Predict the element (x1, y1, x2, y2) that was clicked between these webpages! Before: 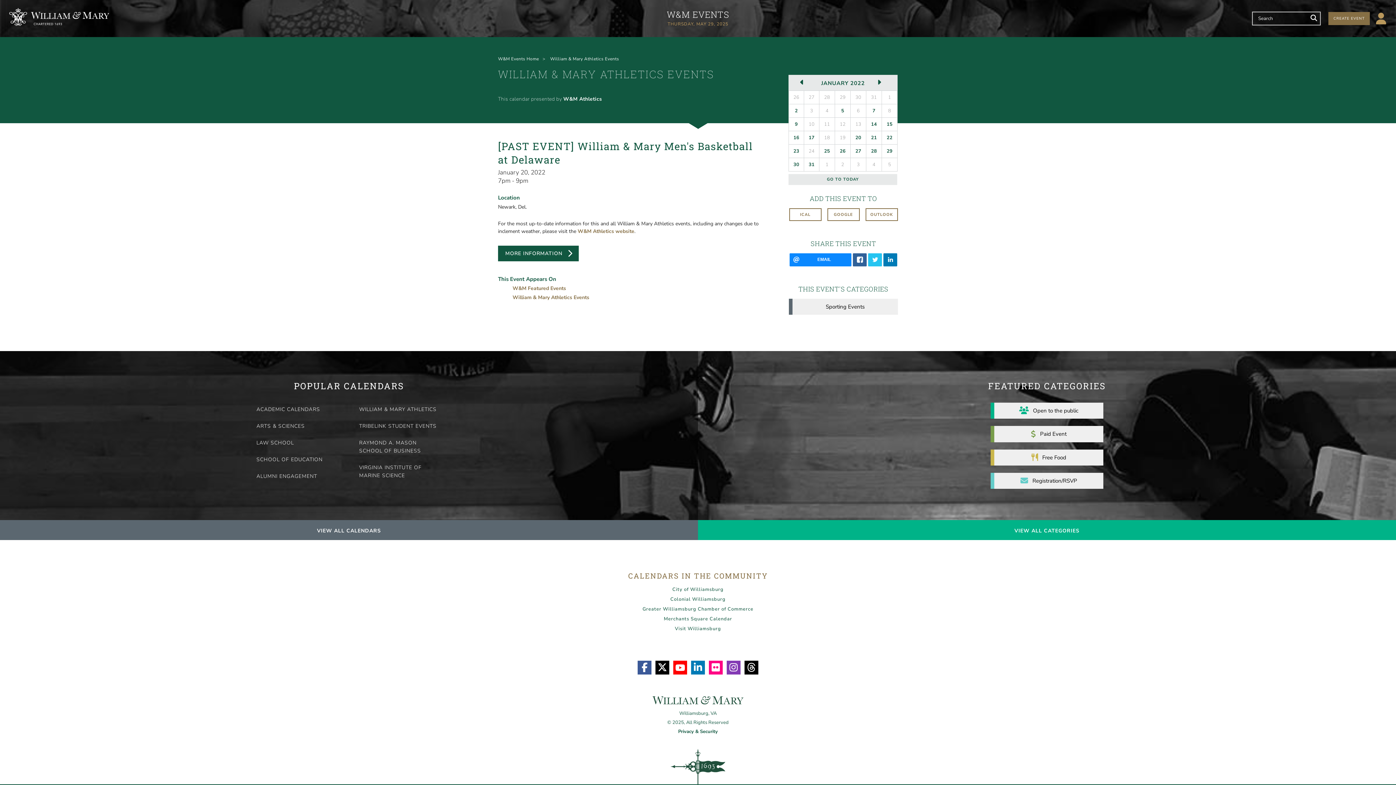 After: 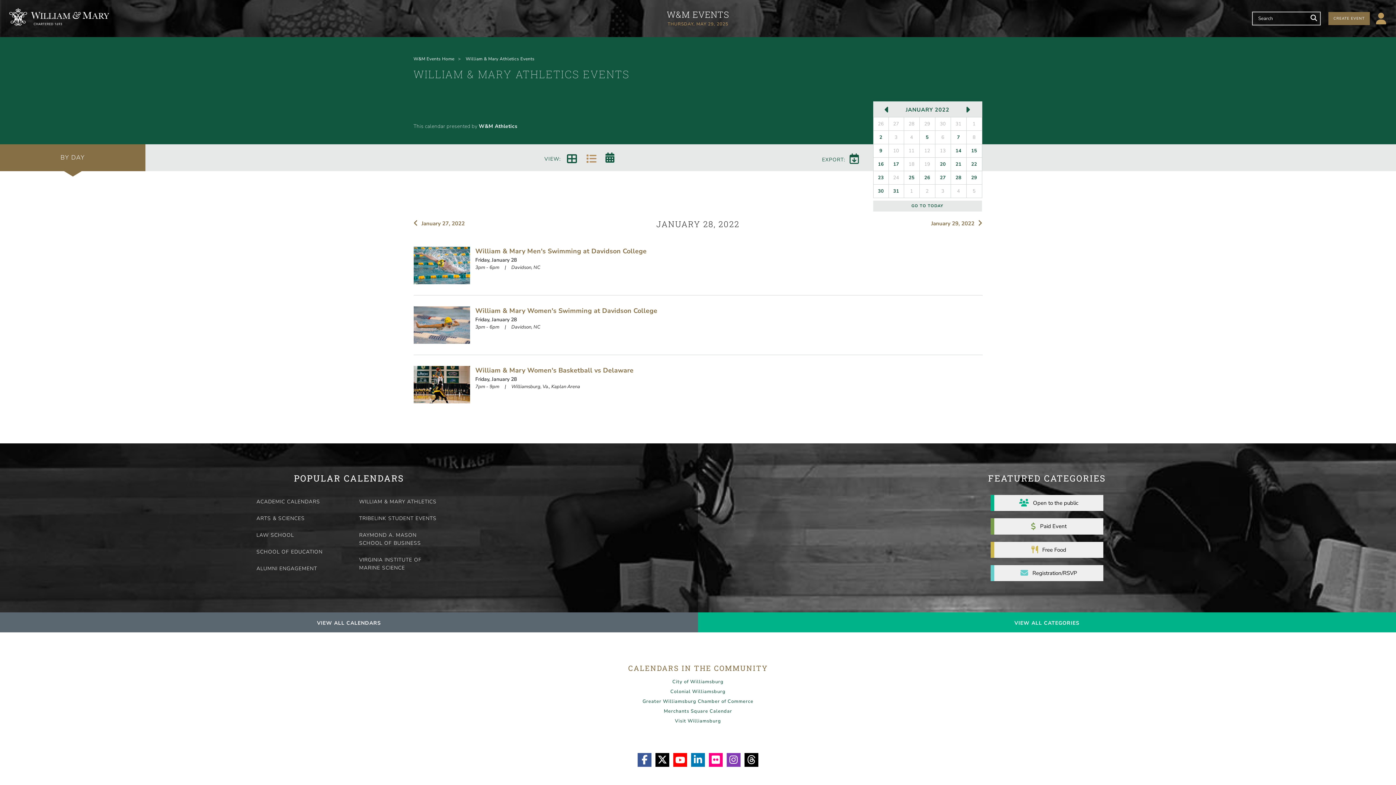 Action: bbox: (866, 144, 881, 157) label: 28